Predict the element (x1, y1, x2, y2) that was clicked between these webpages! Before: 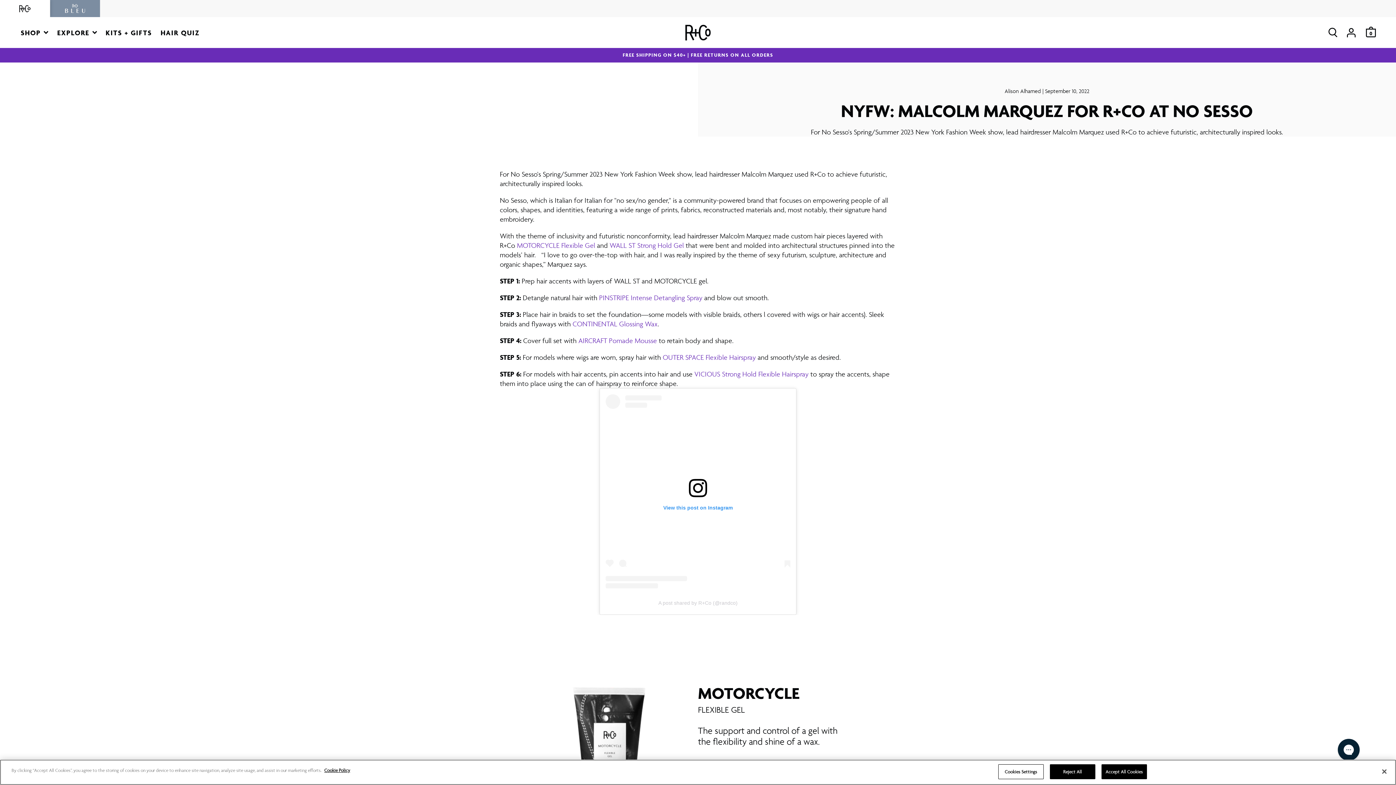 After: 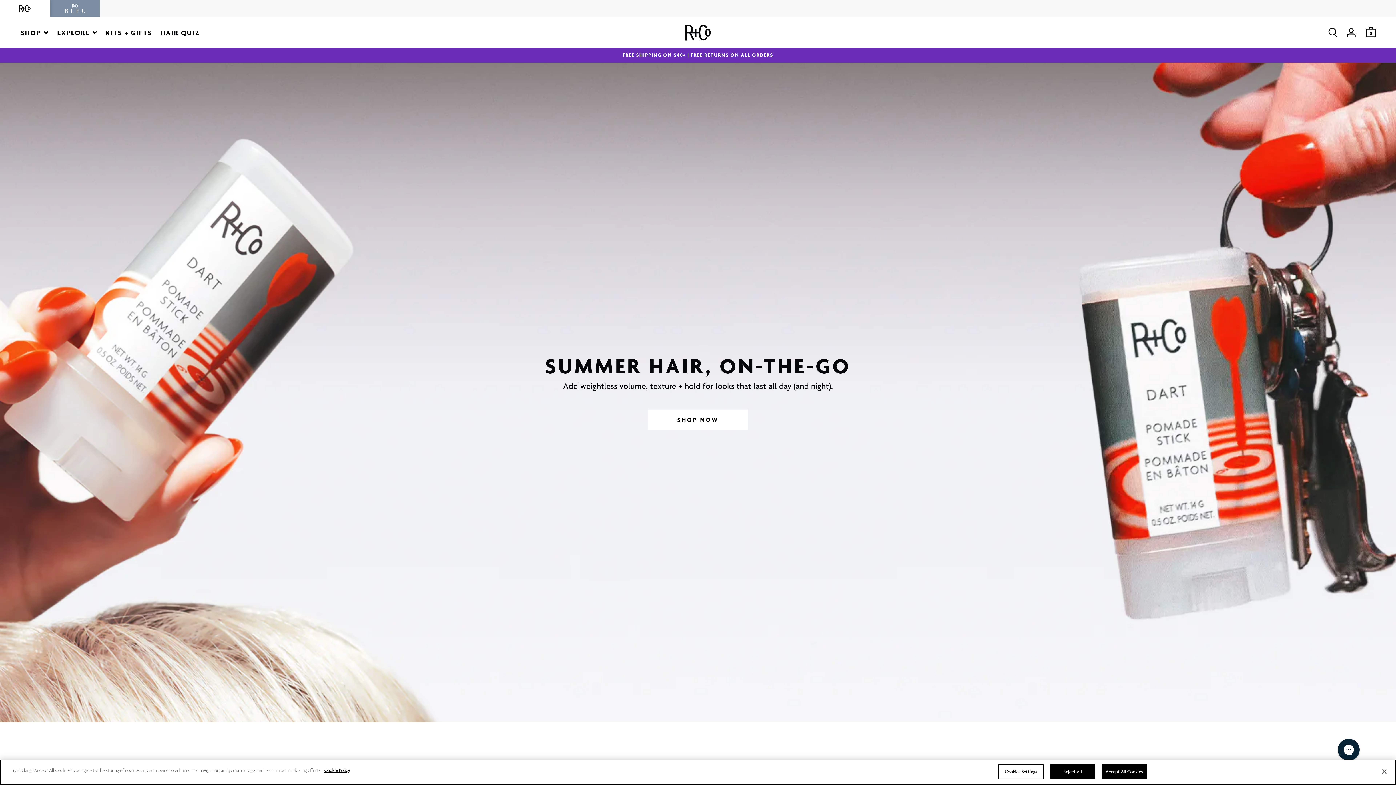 Action: label: R+Co bbox: (685, 24, 710, 40)